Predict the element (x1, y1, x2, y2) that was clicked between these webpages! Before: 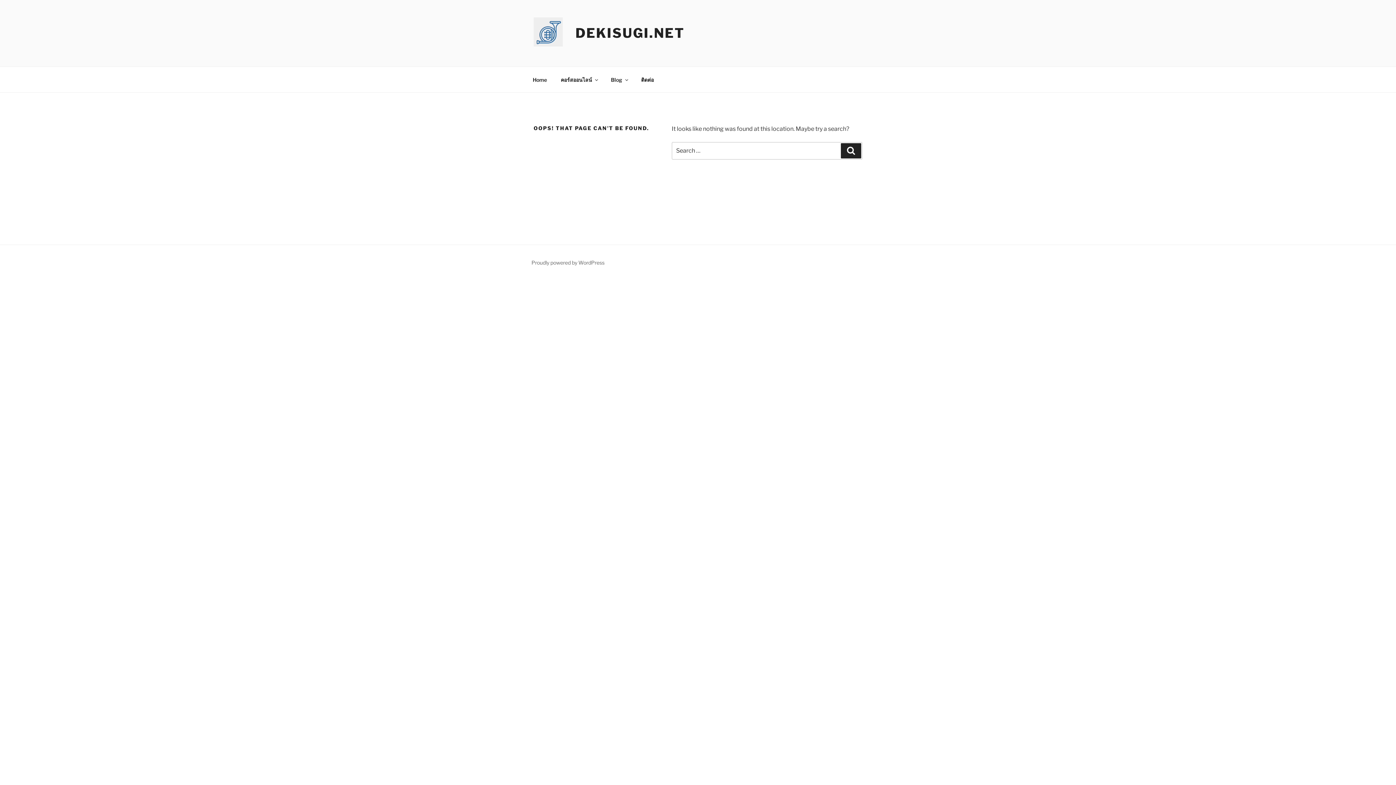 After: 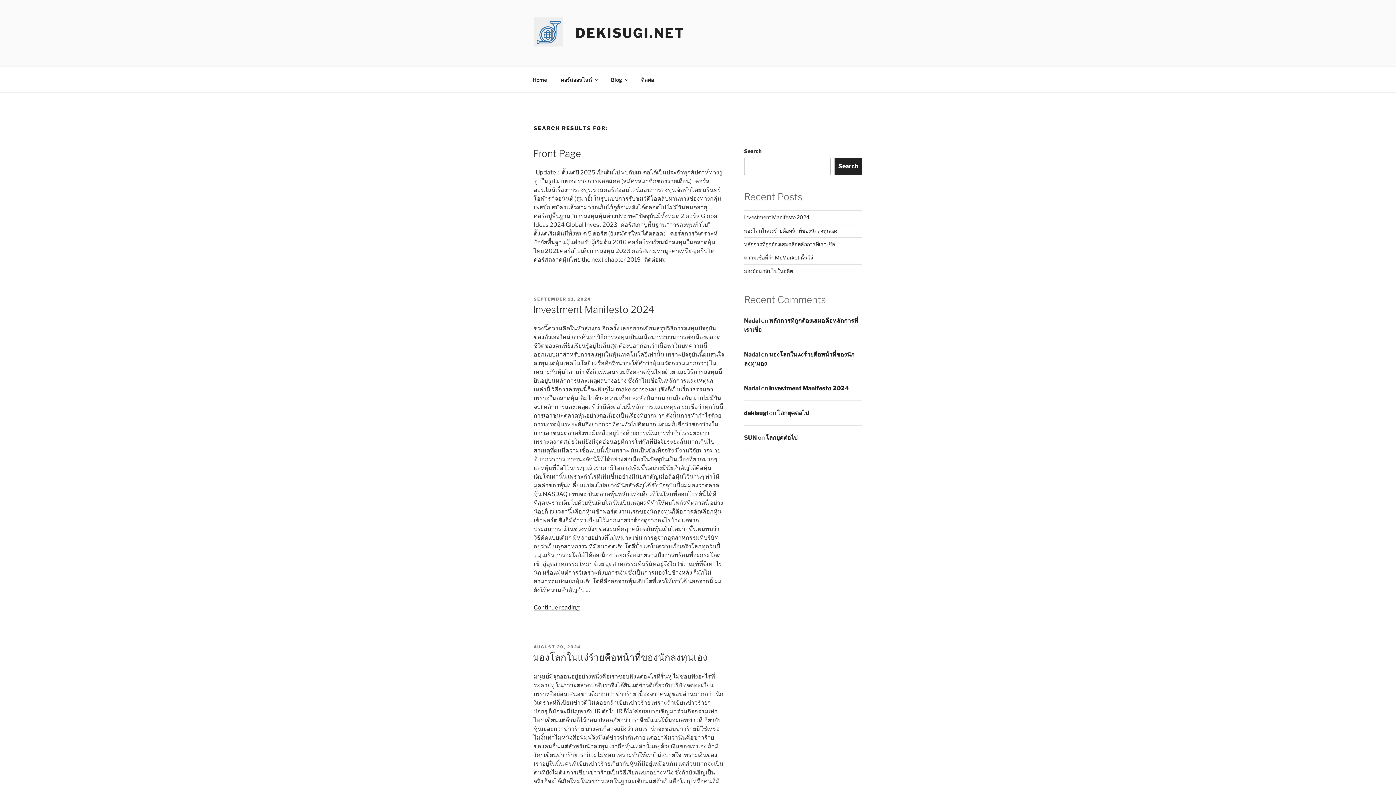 Action: bbox: (841, 143, 861, 158) label: Search